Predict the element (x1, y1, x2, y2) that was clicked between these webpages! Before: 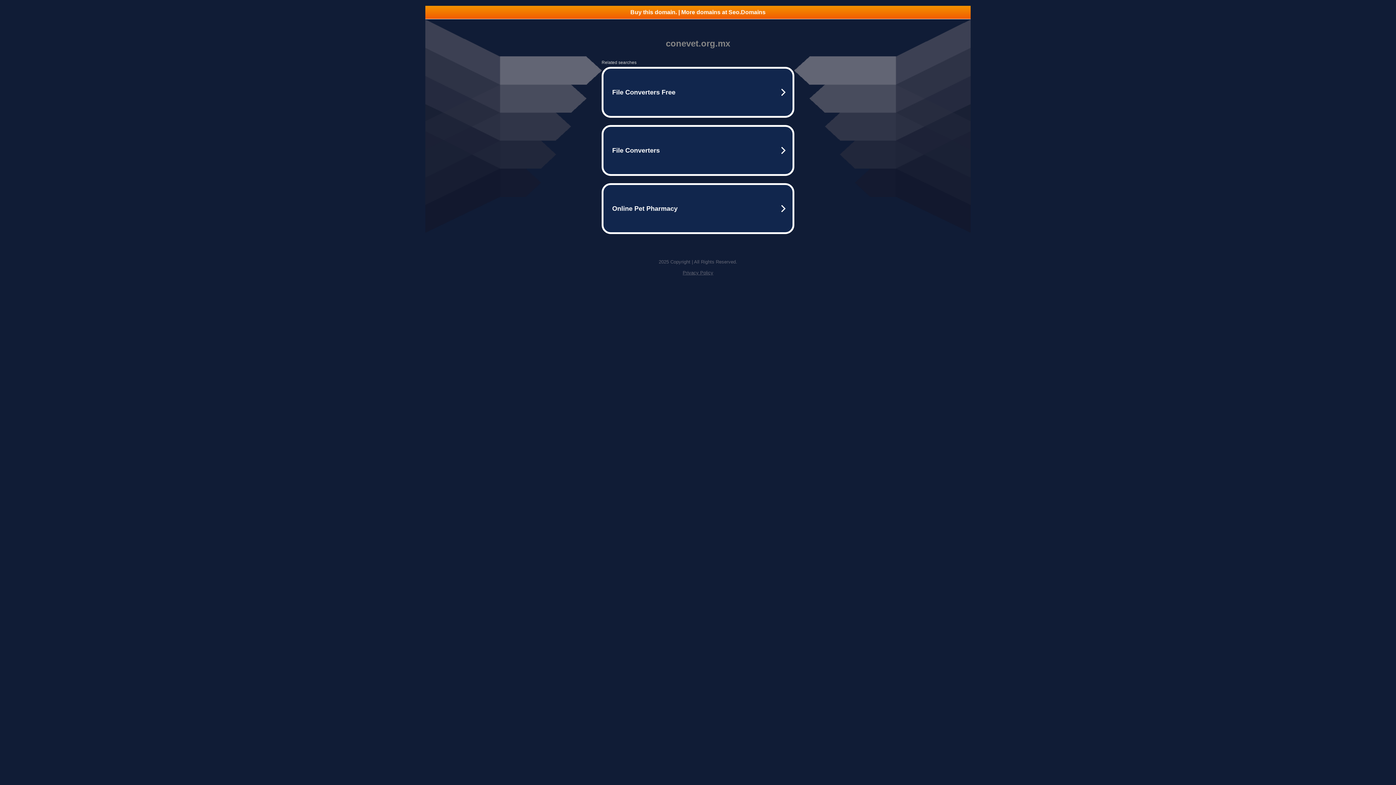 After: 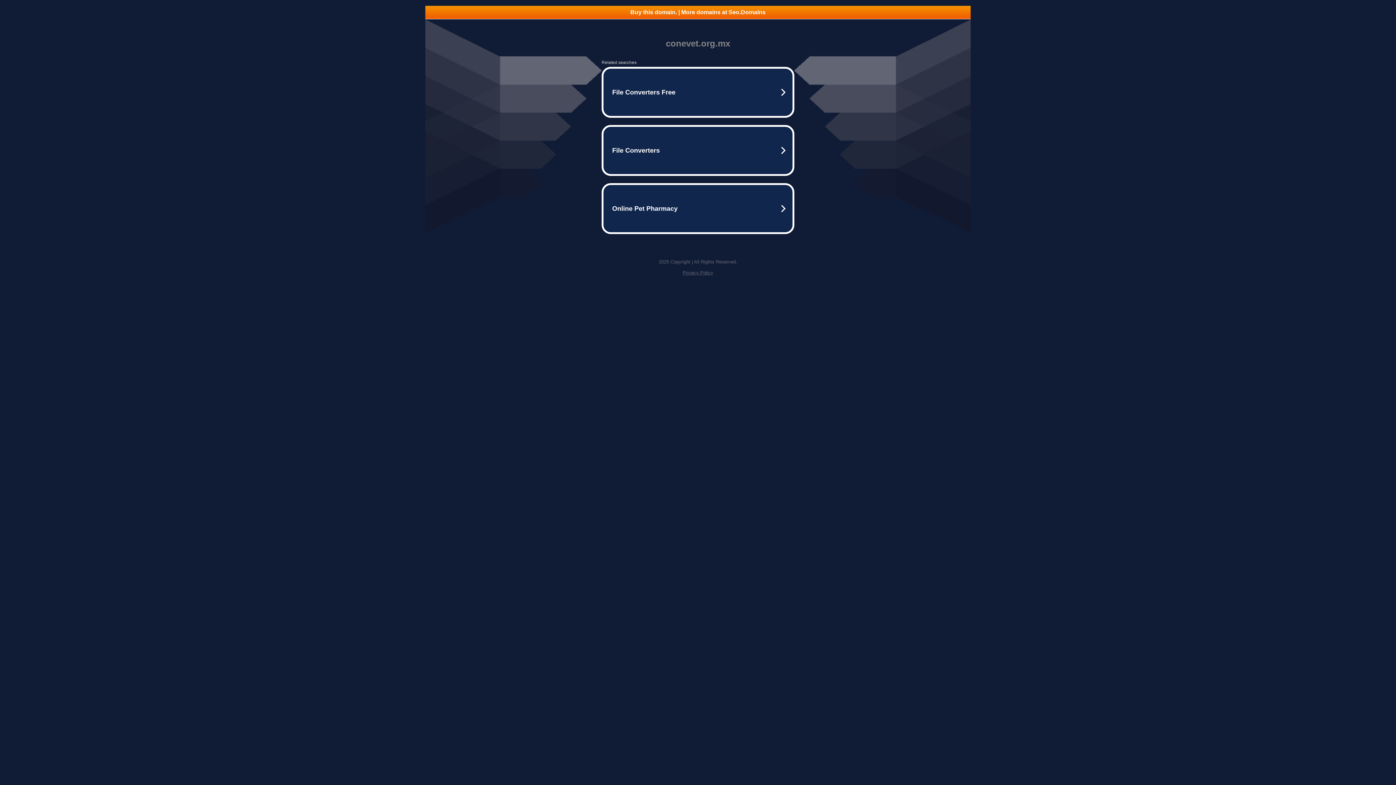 Action: bbox: (682, 270, 713, 275) label: Privacy Policy